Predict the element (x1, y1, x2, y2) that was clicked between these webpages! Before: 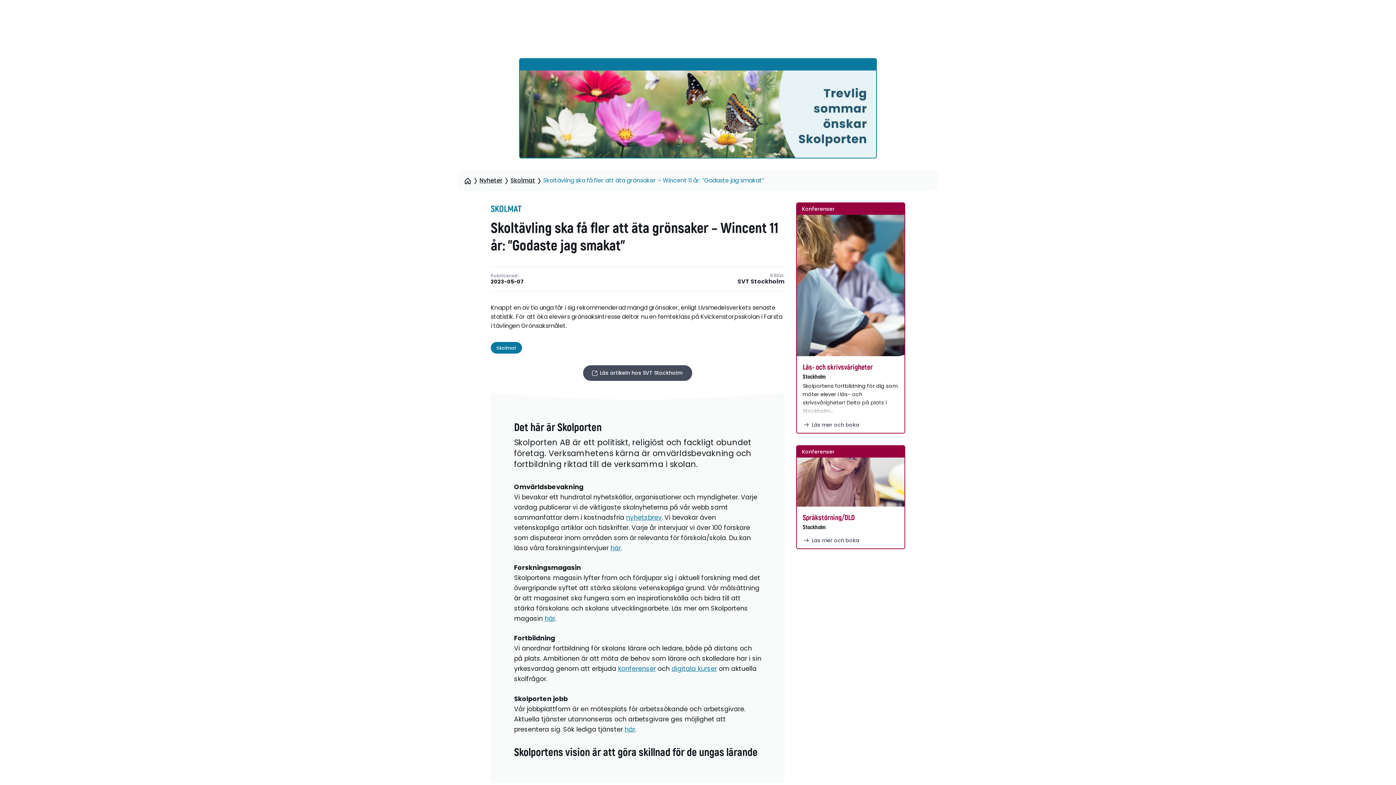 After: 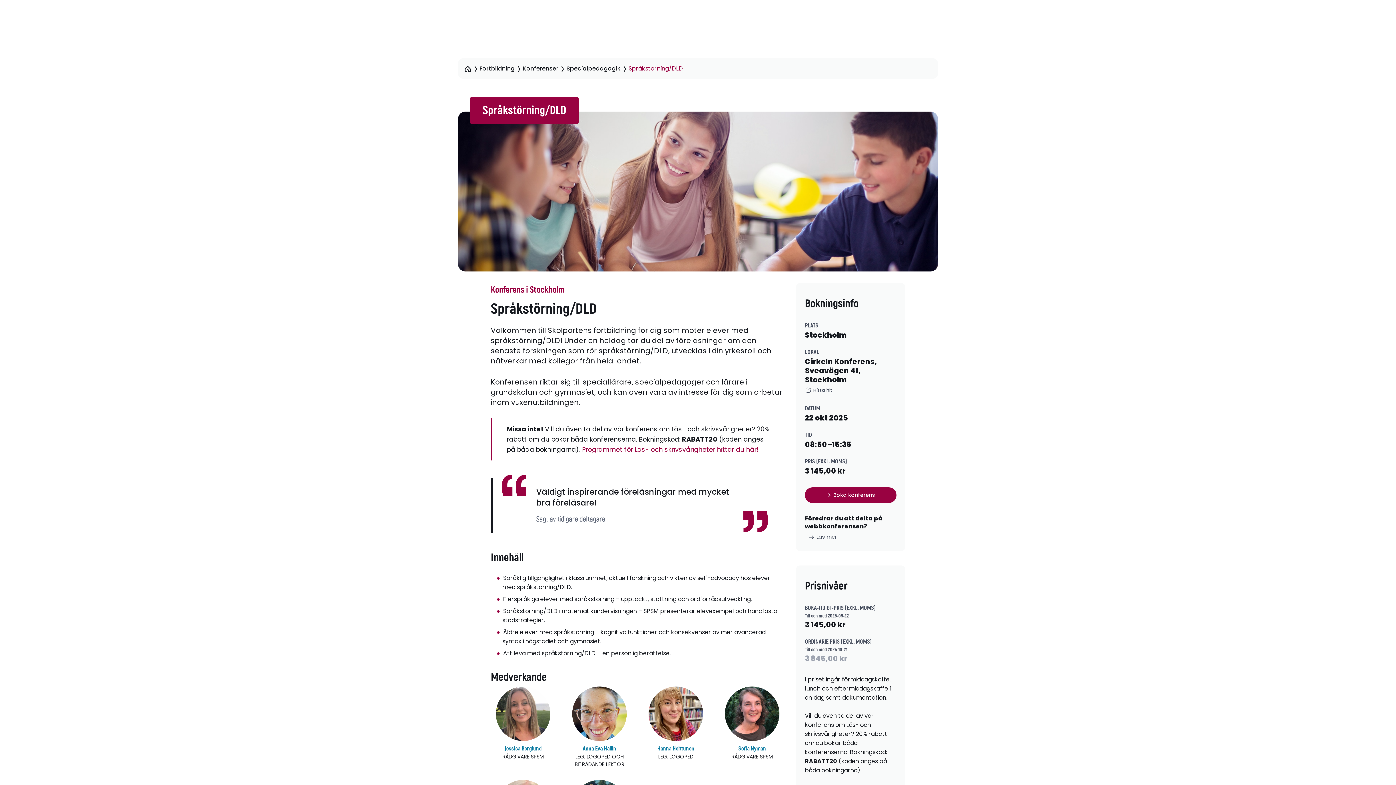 Action: label: Språkstörning/DLD bbox: (802, 513, 854, 522)